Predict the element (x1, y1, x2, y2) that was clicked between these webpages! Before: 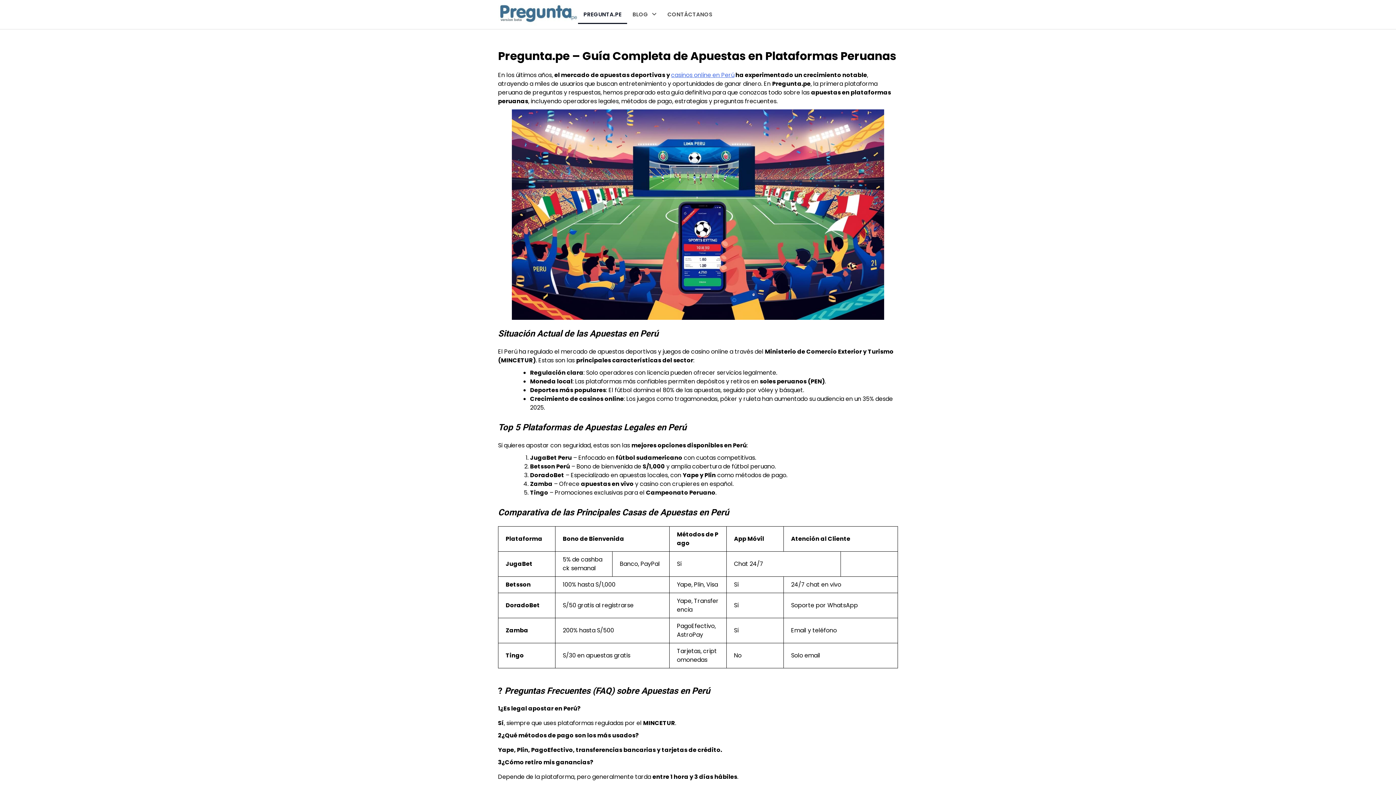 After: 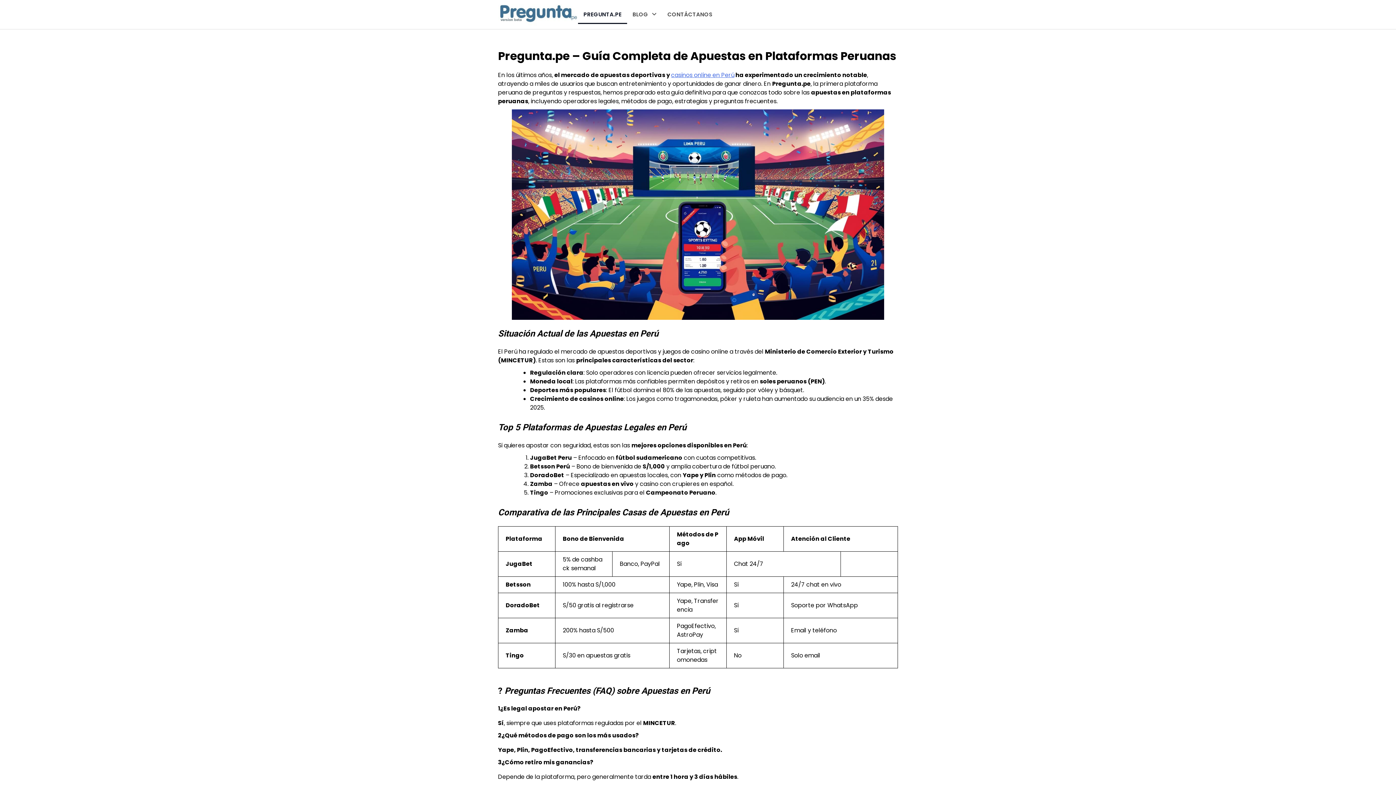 Action: label: PREGUNTA.PE bbox: (578, 5, 627, 24)